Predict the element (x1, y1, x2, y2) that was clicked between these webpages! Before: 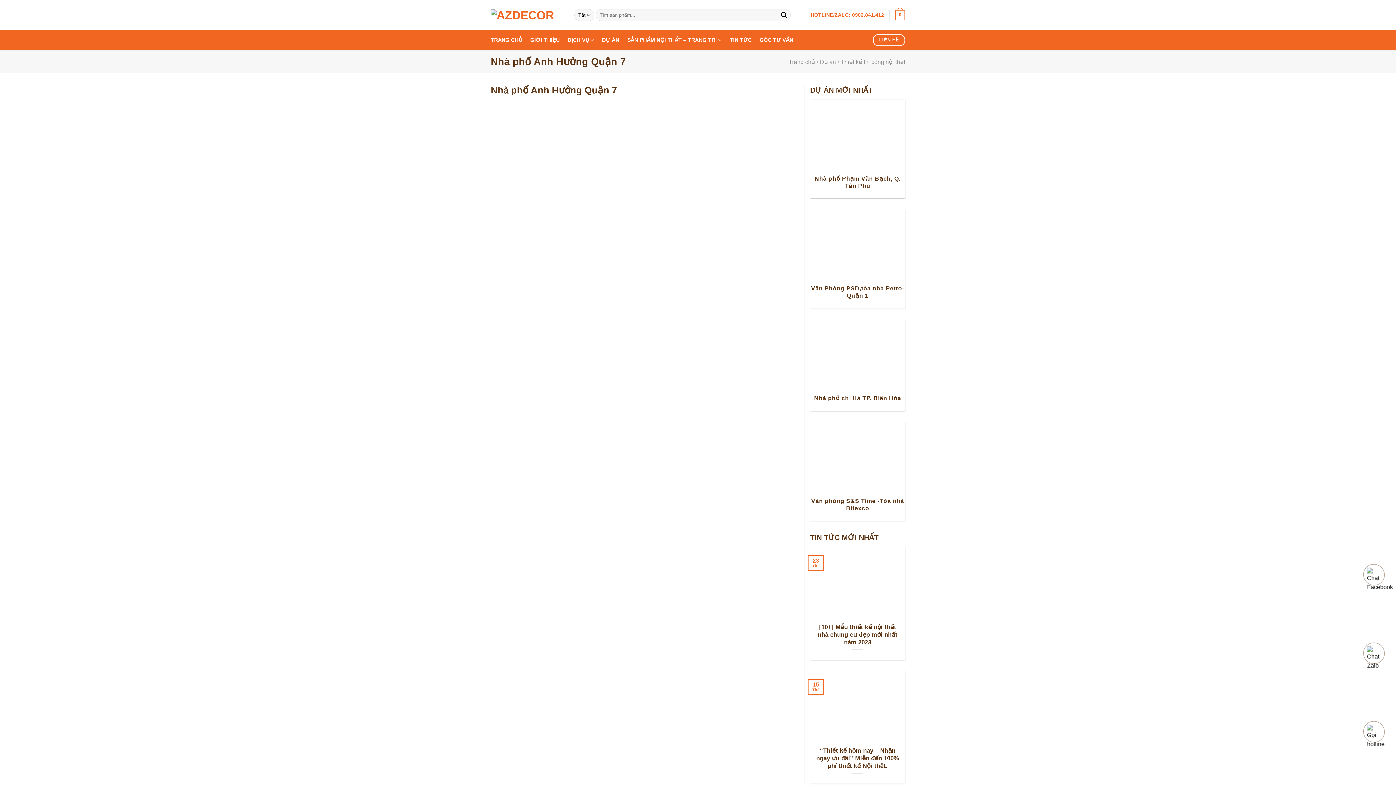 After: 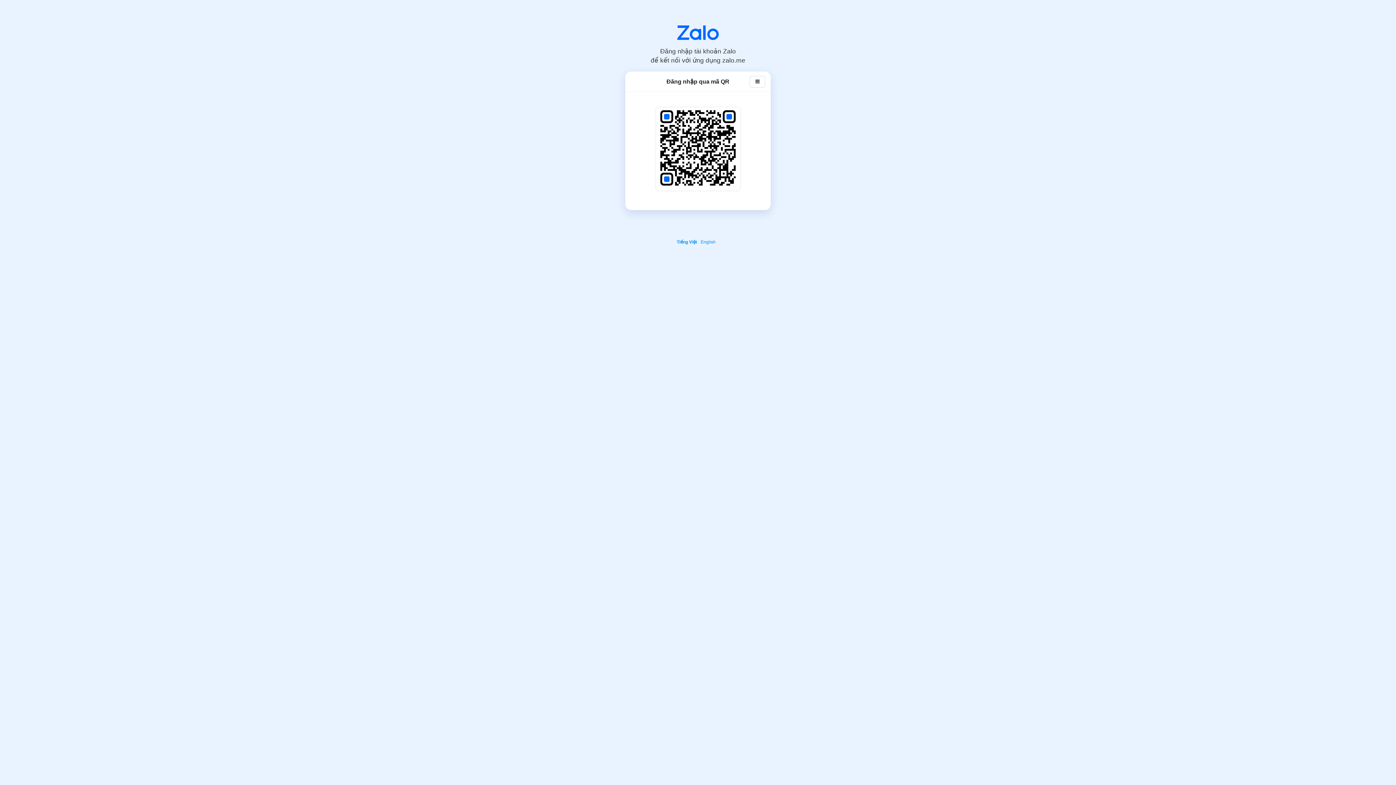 Action: bbox: (1367, 646, 1381, 660)